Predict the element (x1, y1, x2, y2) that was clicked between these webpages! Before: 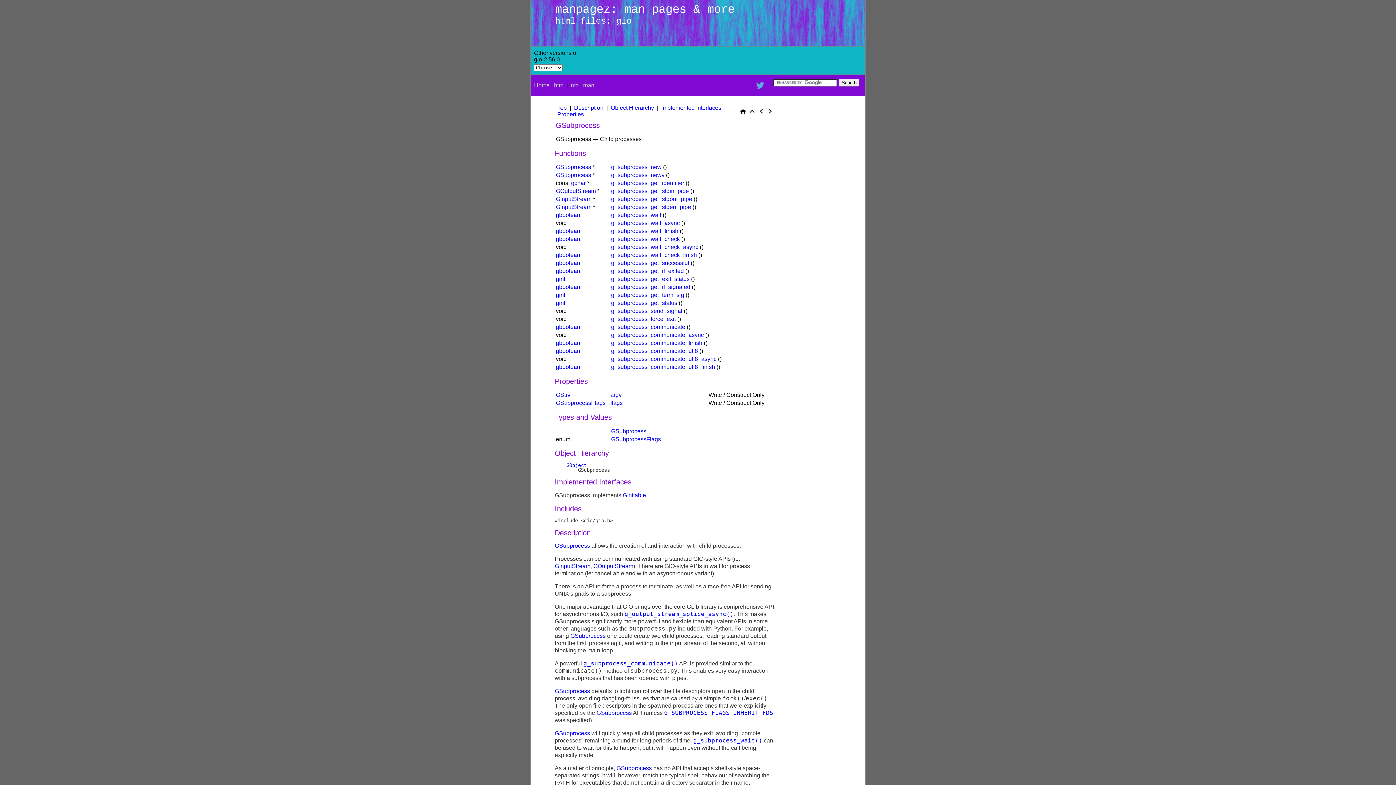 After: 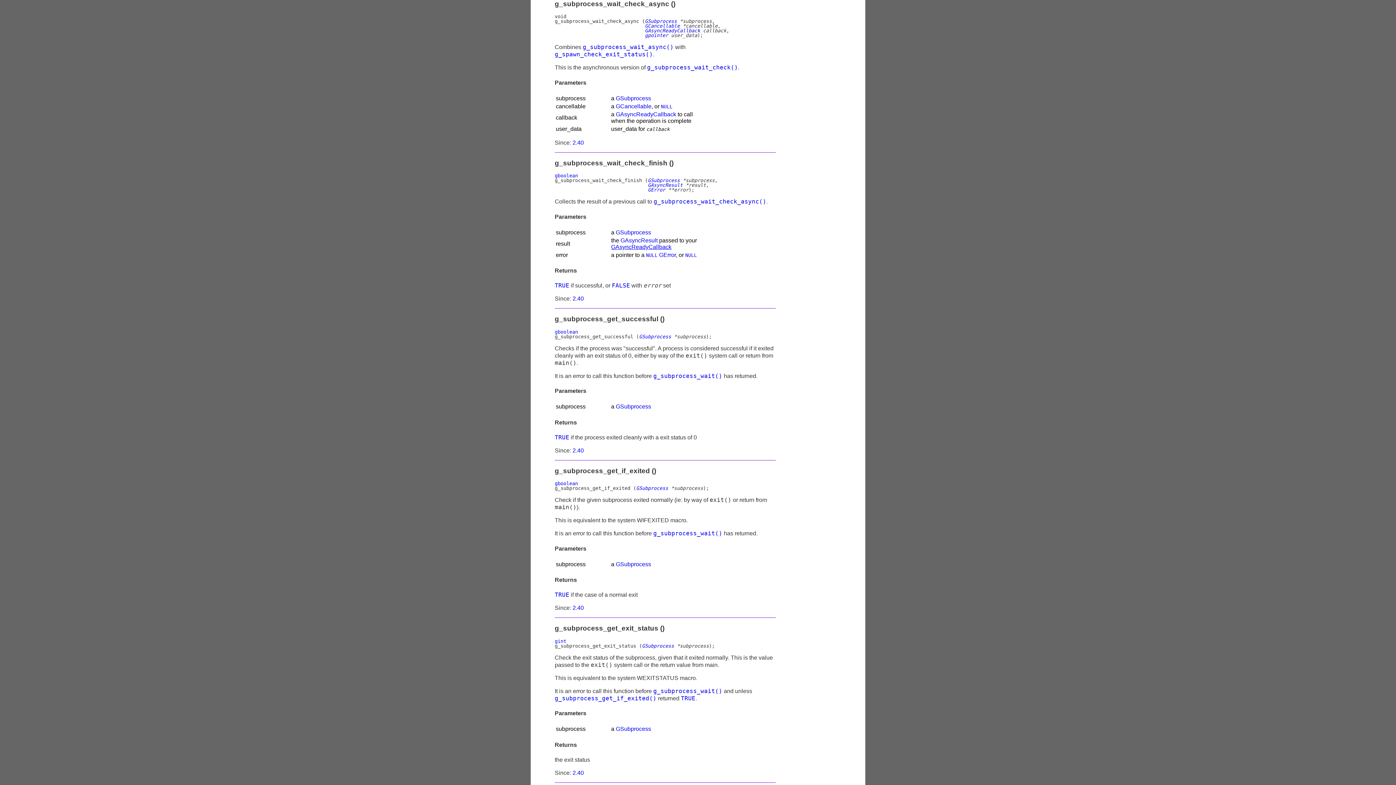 Action: bbox: (611, 244, 698, 250) label: g_subprocess_wait_check_async